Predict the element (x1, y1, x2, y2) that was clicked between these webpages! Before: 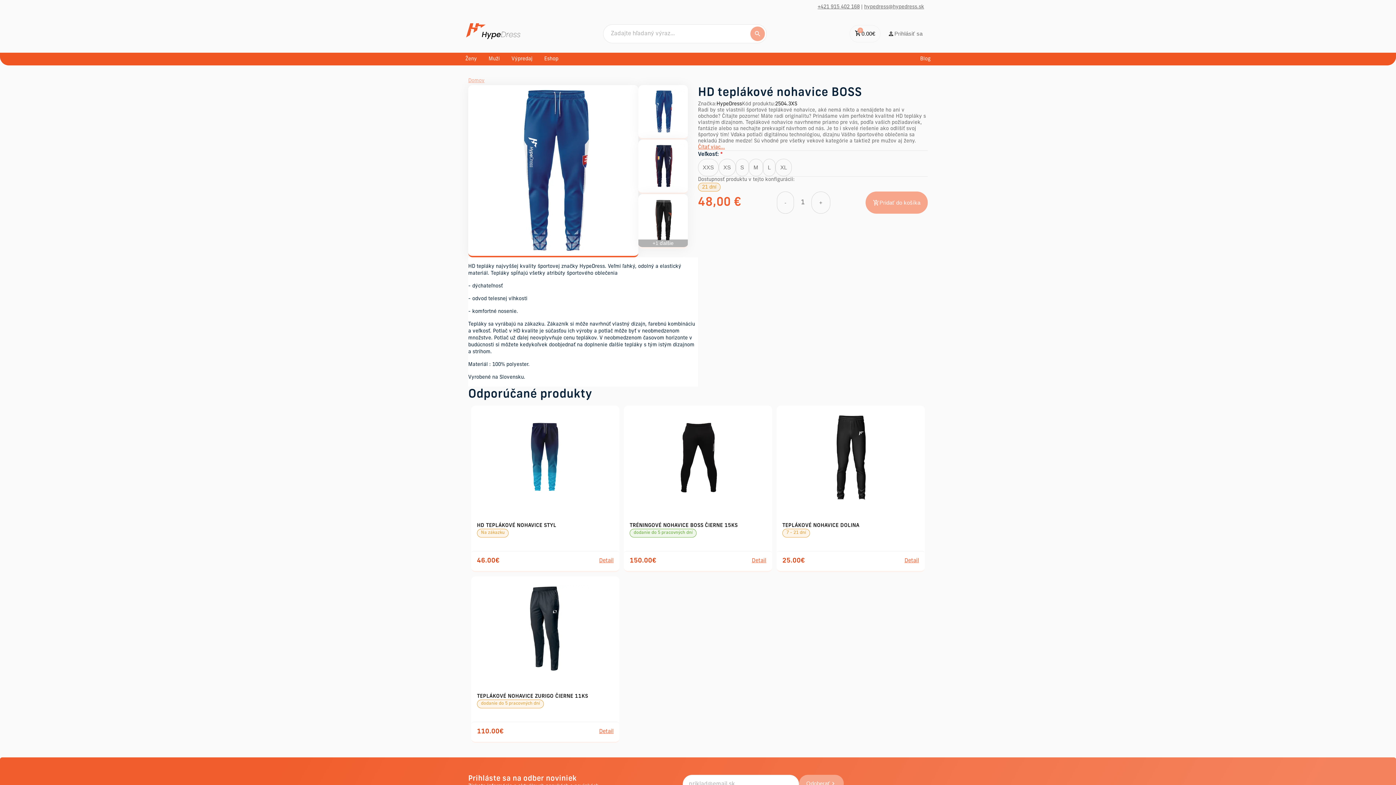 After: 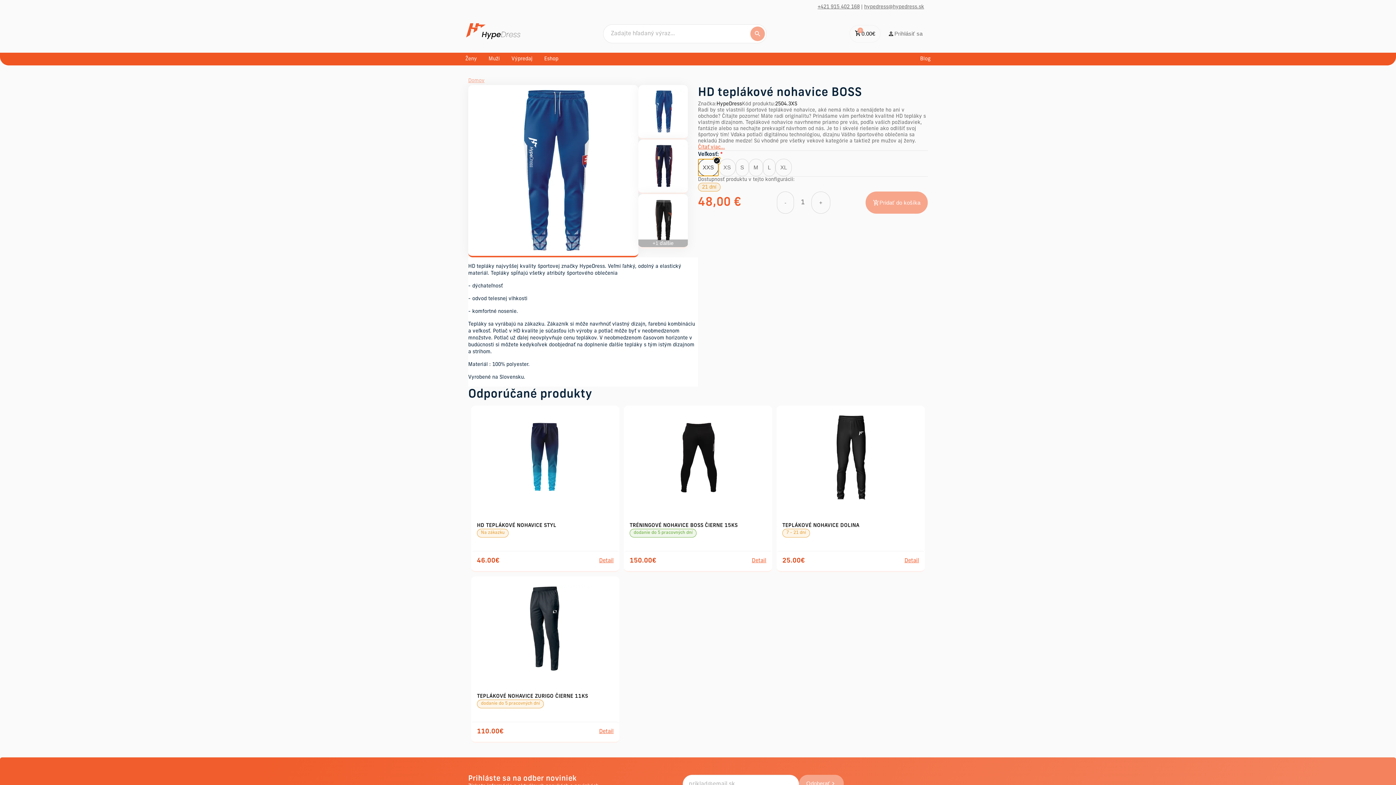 Action: bbox: (698, 158, 718, 176) label: XXS